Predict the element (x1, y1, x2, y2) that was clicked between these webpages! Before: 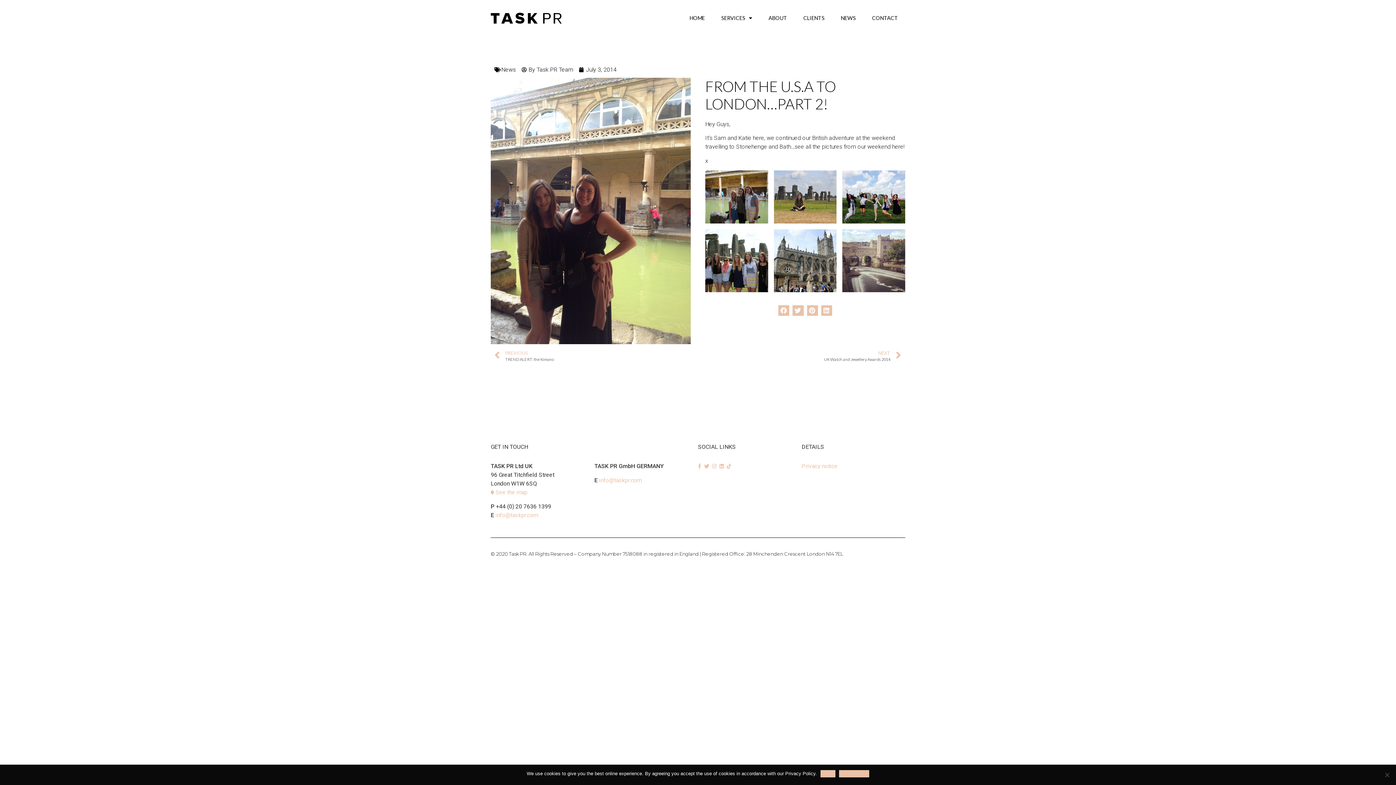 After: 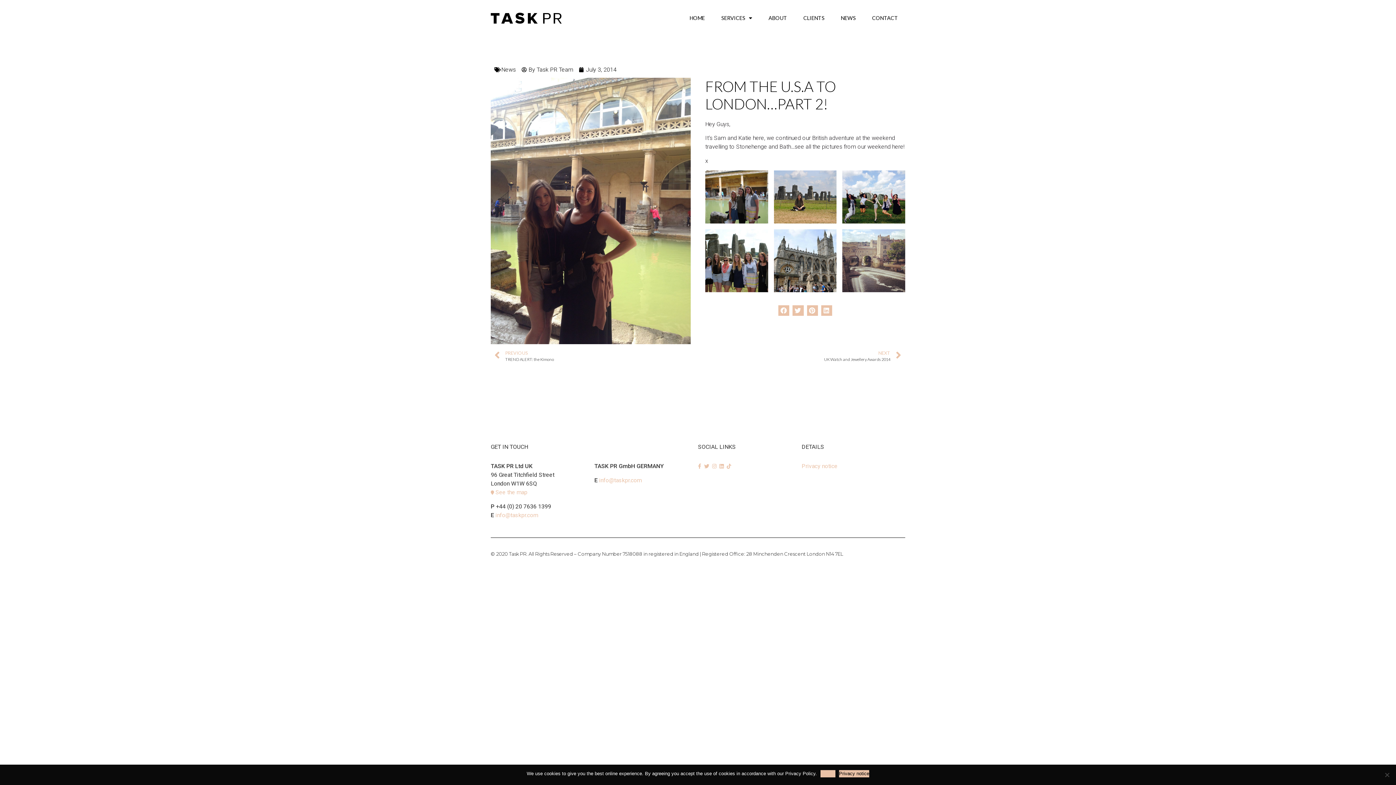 Action: label: Privacy notice bbox: (839, 770, 869, 777)